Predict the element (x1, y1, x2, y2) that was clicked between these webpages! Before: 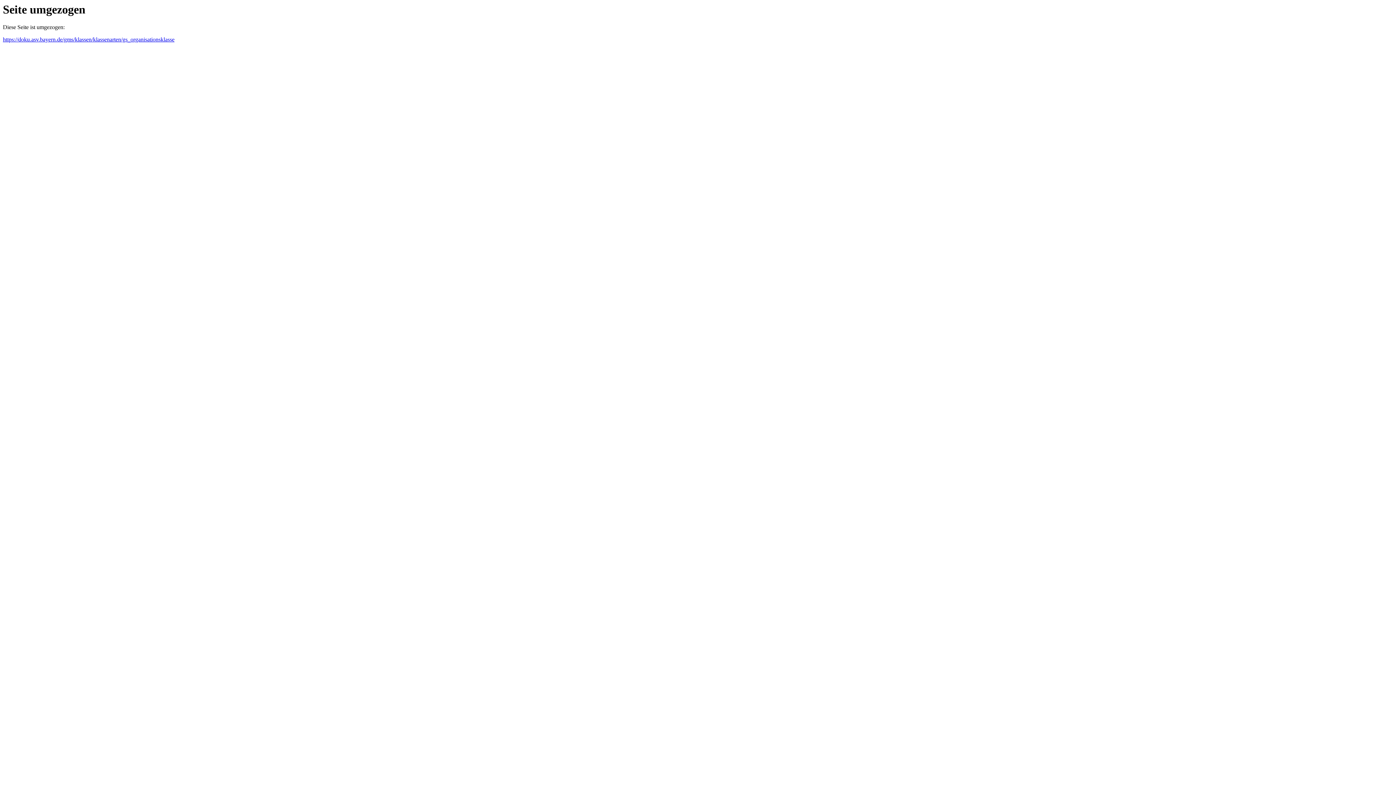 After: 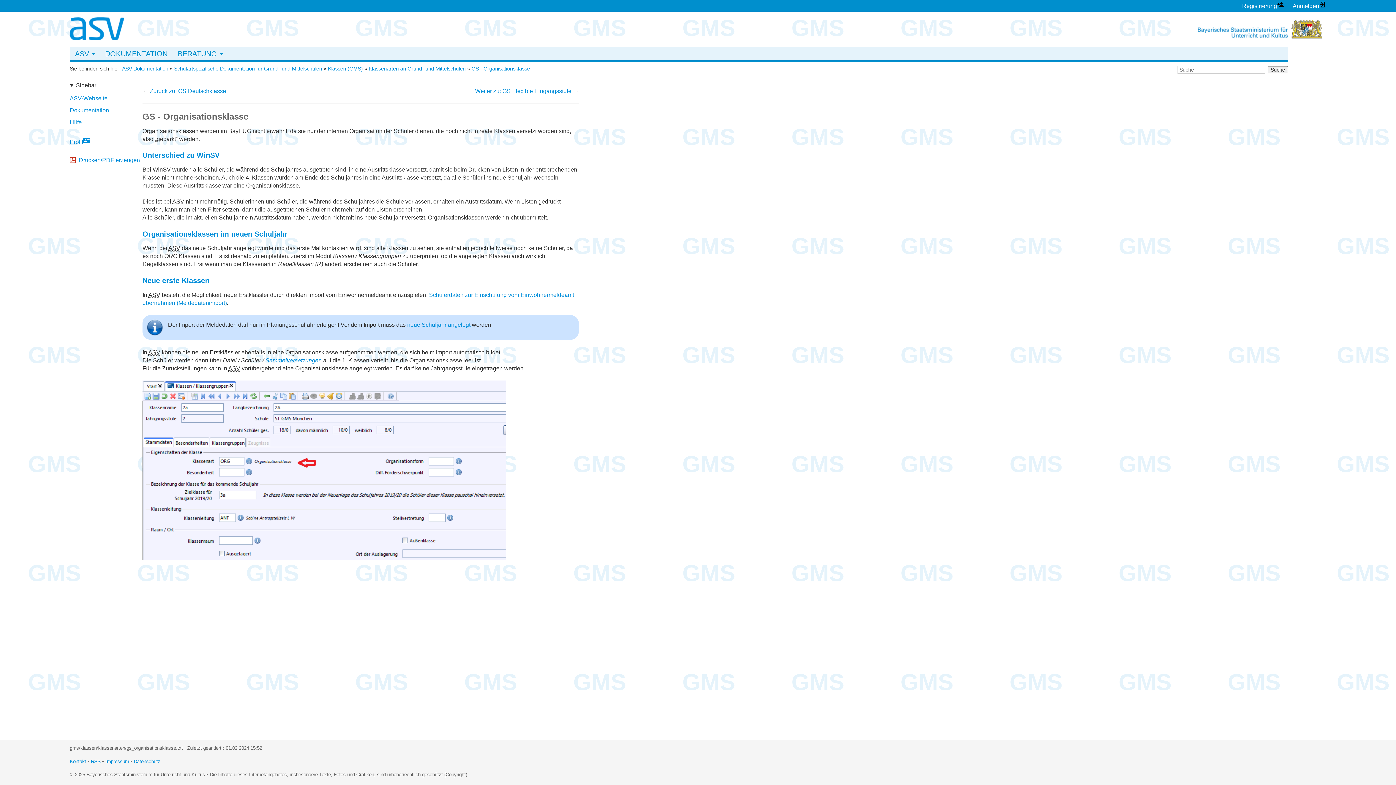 Action: bbox: (2, 36, 174, 42) label: https://doku.asv.bayern.de/gms/klassen/klassenarten/gs_organisationsklasse